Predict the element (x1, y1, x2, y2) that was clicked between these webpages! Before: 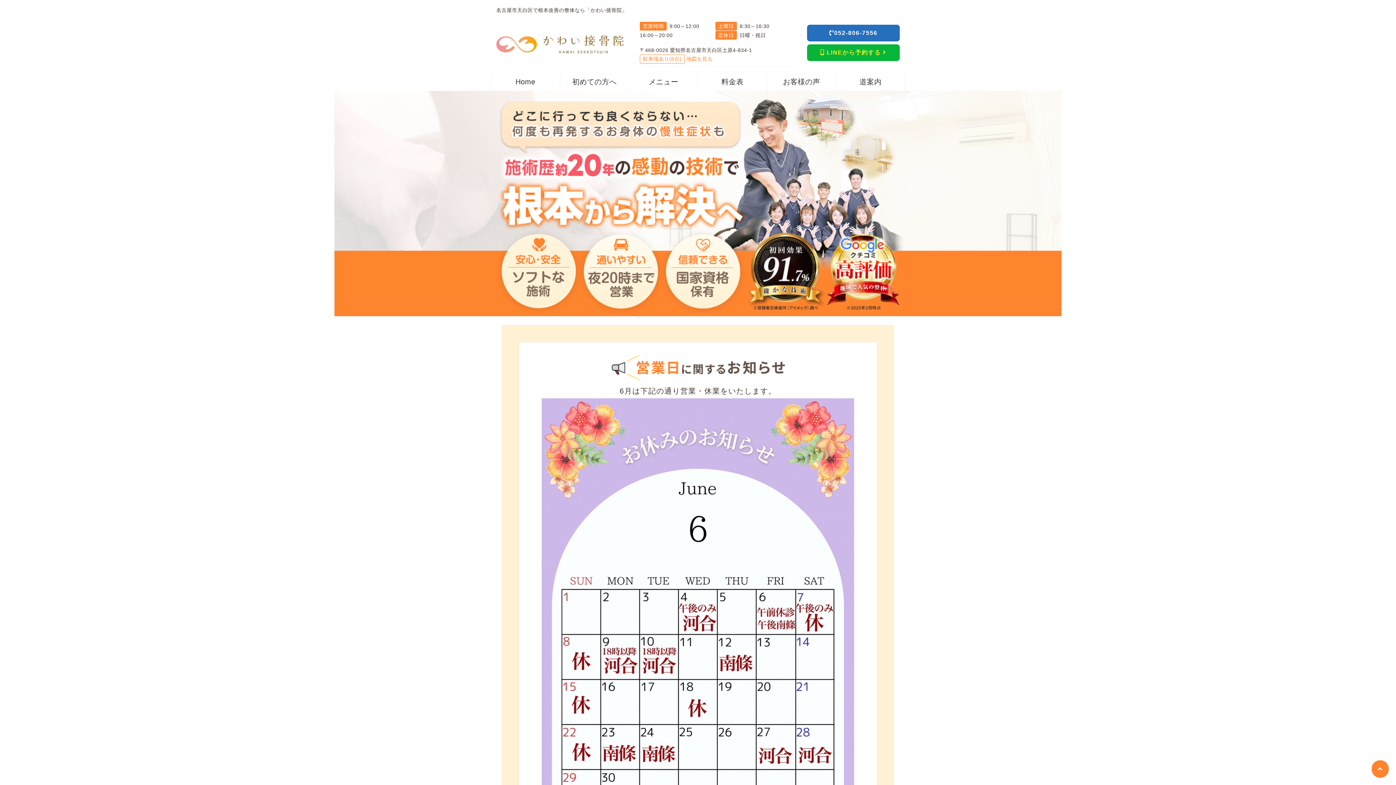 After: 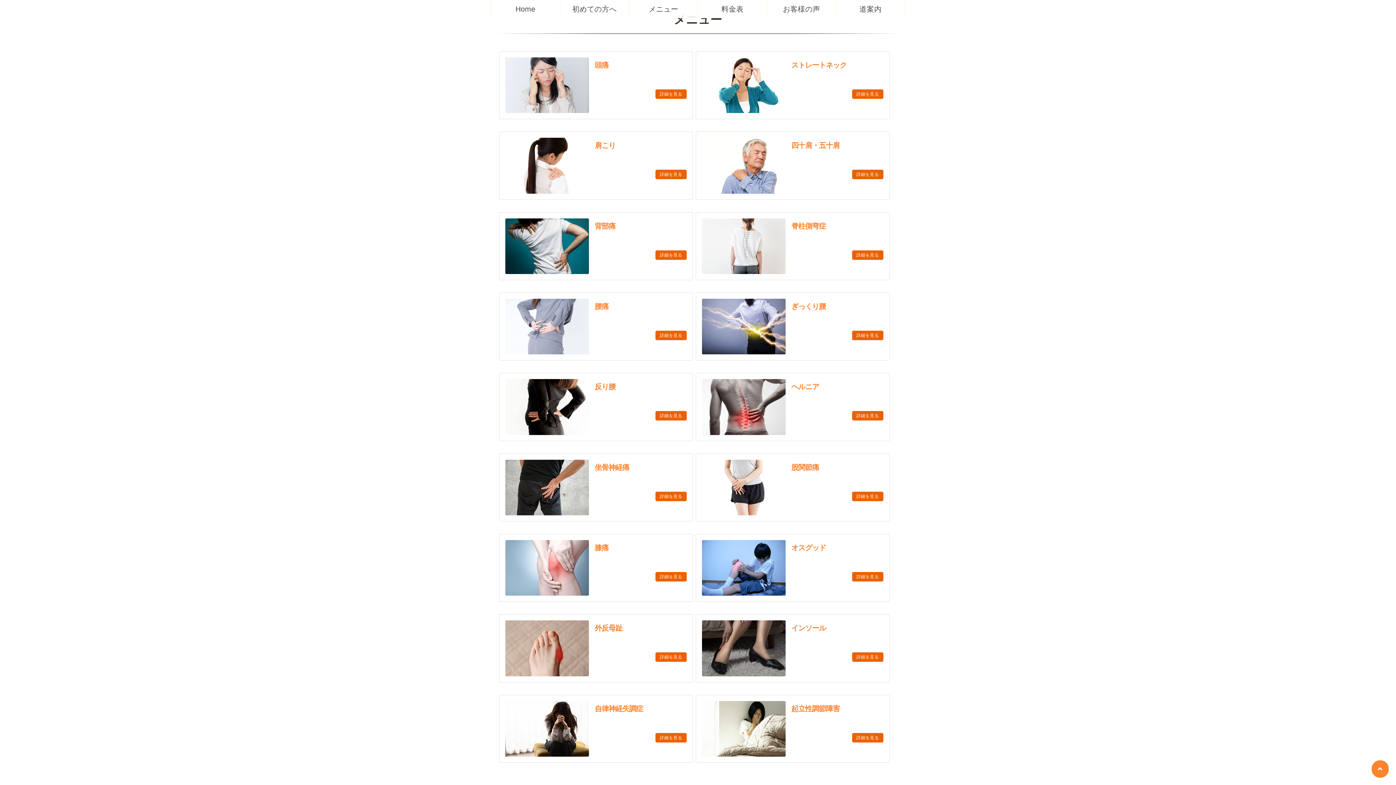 Action: bbox: (629, 72, 697, 90) label: メニュー